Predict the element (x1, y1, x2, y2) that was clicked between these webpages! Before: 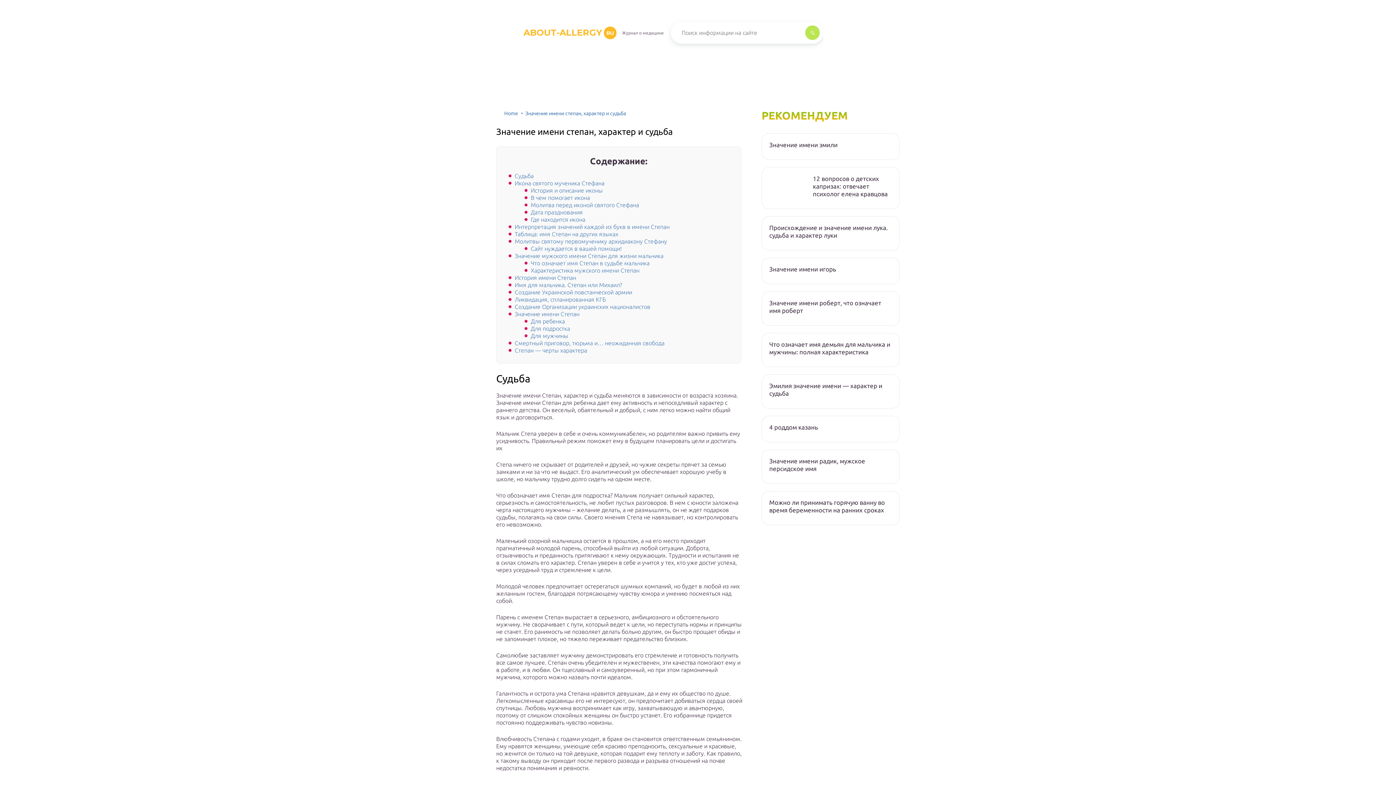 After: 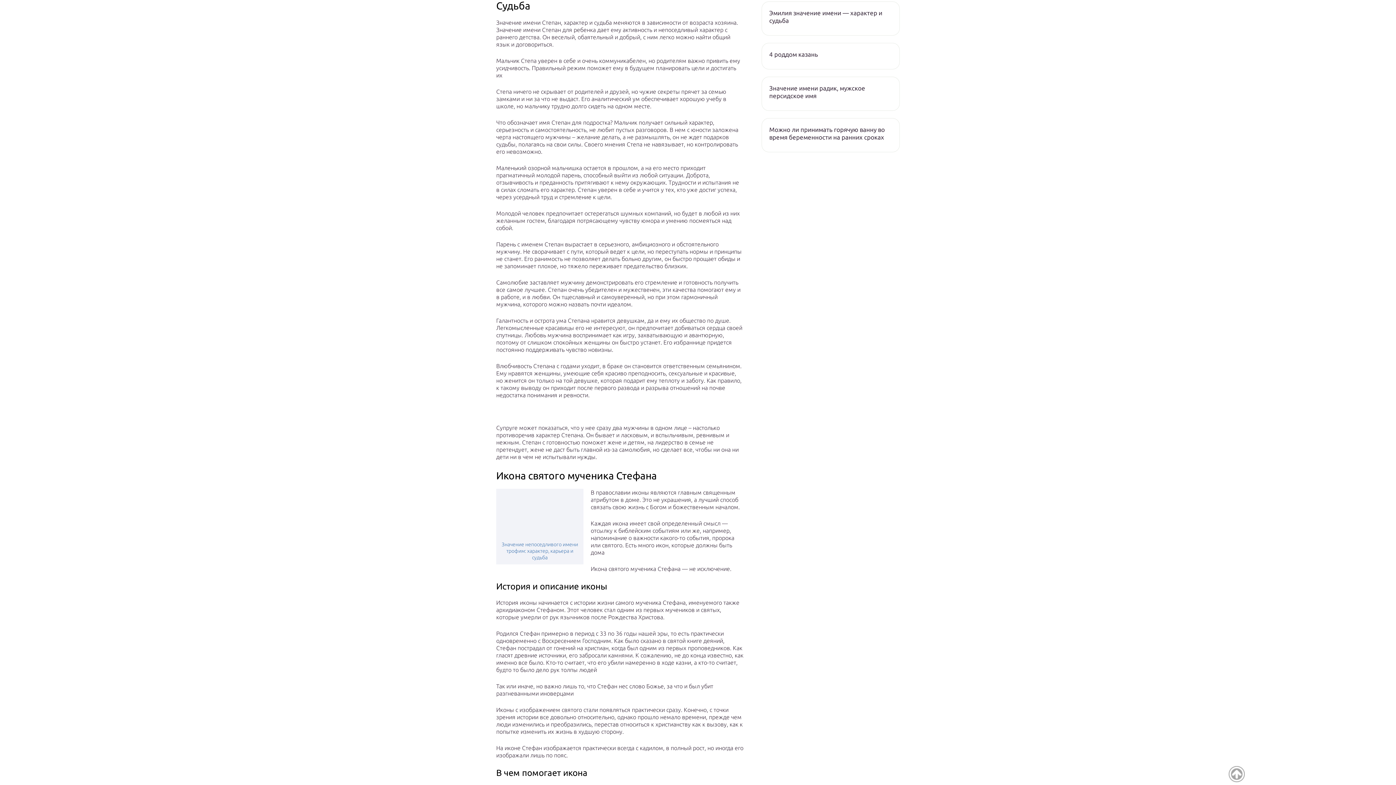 Action: bbox: (514, 172, 533, 179) label: Судьба